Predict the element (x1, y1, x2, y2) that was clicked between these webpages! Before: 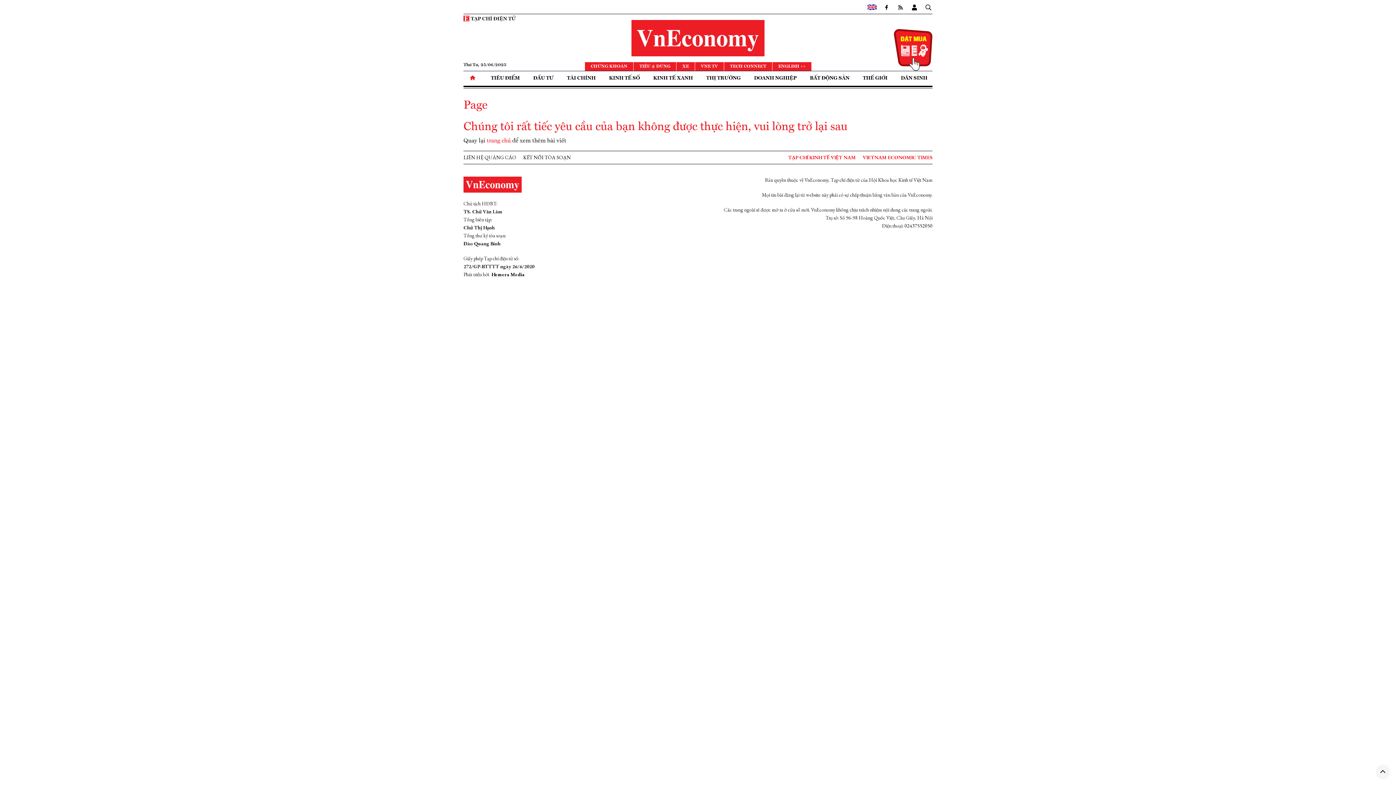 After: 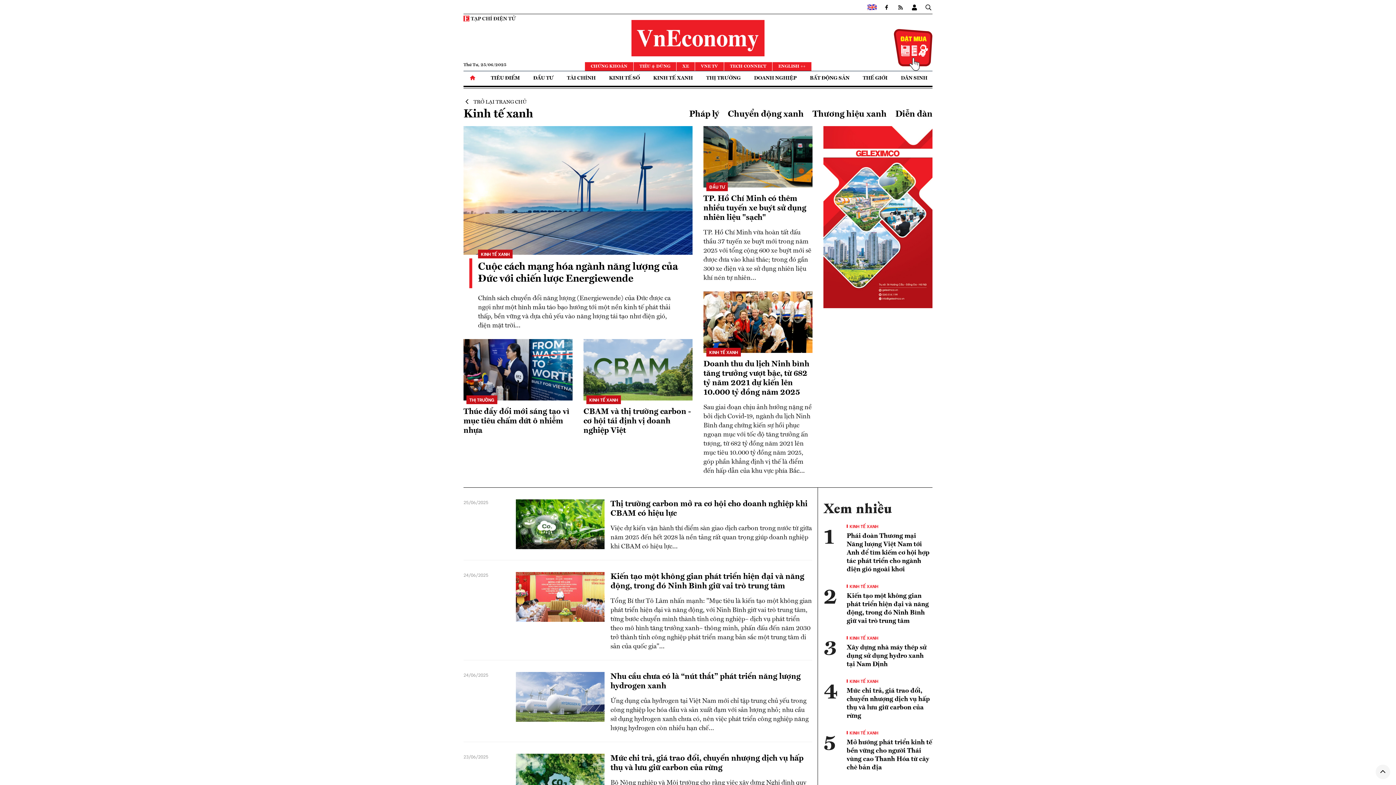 Action: bbox: (648, 71, 698, 85) label: KINH TẾ XANH